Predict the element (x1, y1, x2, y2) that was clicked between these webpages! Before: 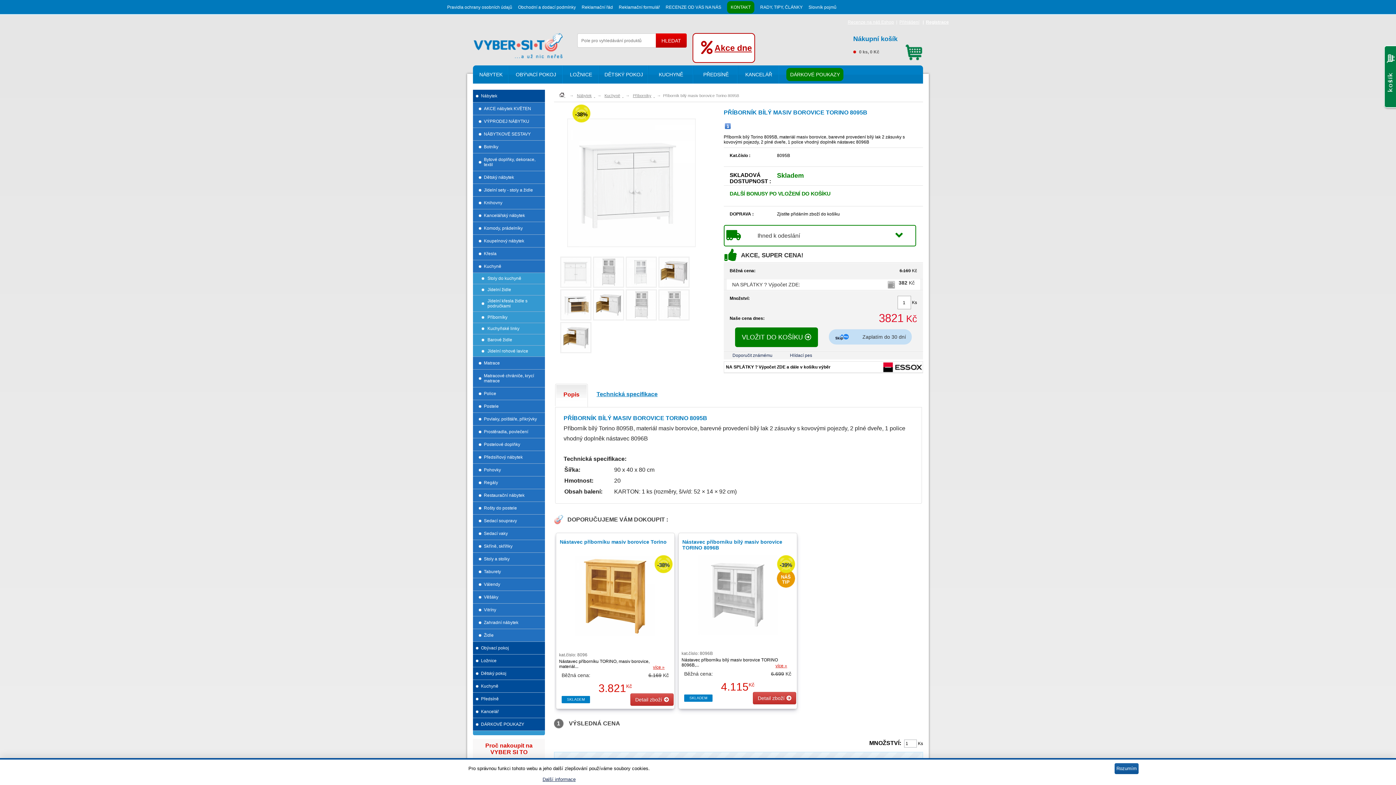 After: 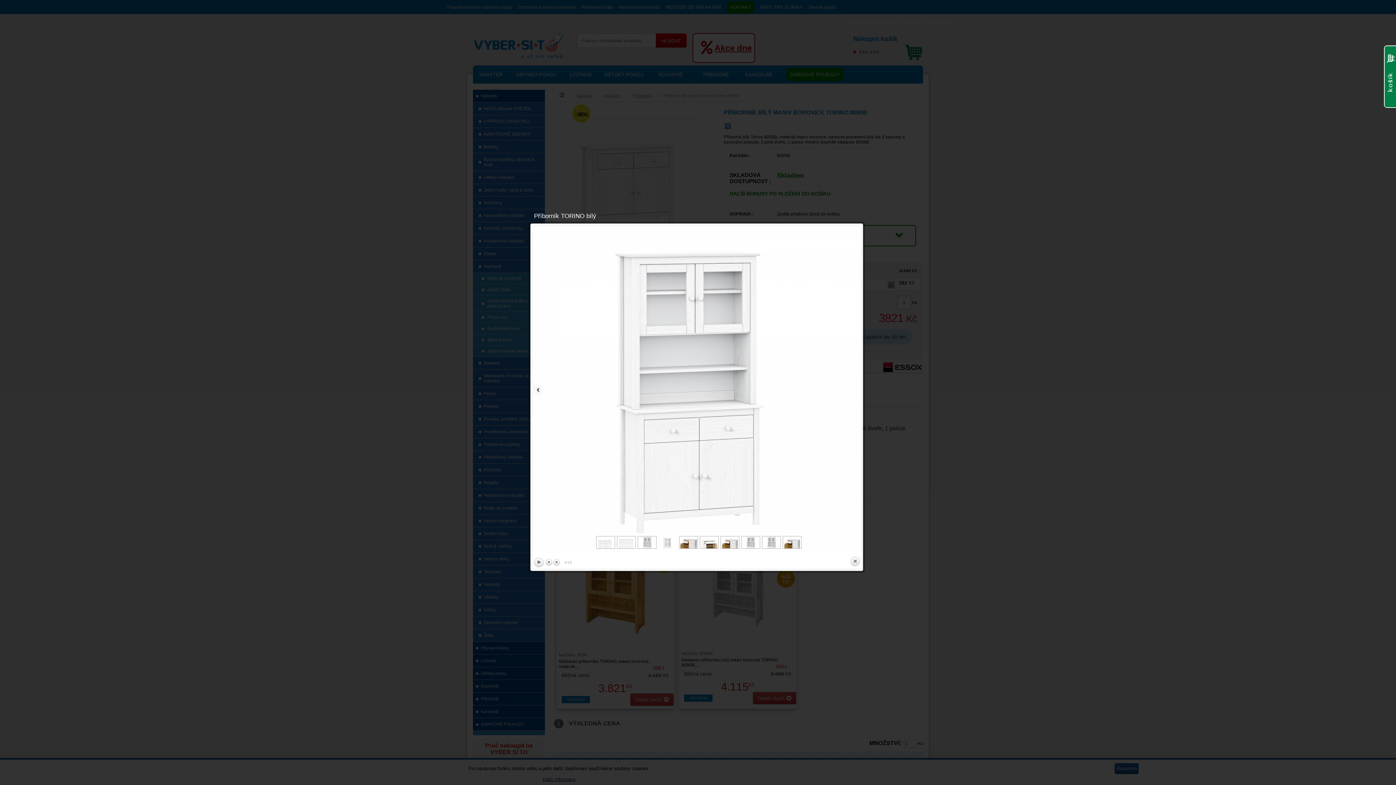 Action: bbox: (626, 257, 655, 286)